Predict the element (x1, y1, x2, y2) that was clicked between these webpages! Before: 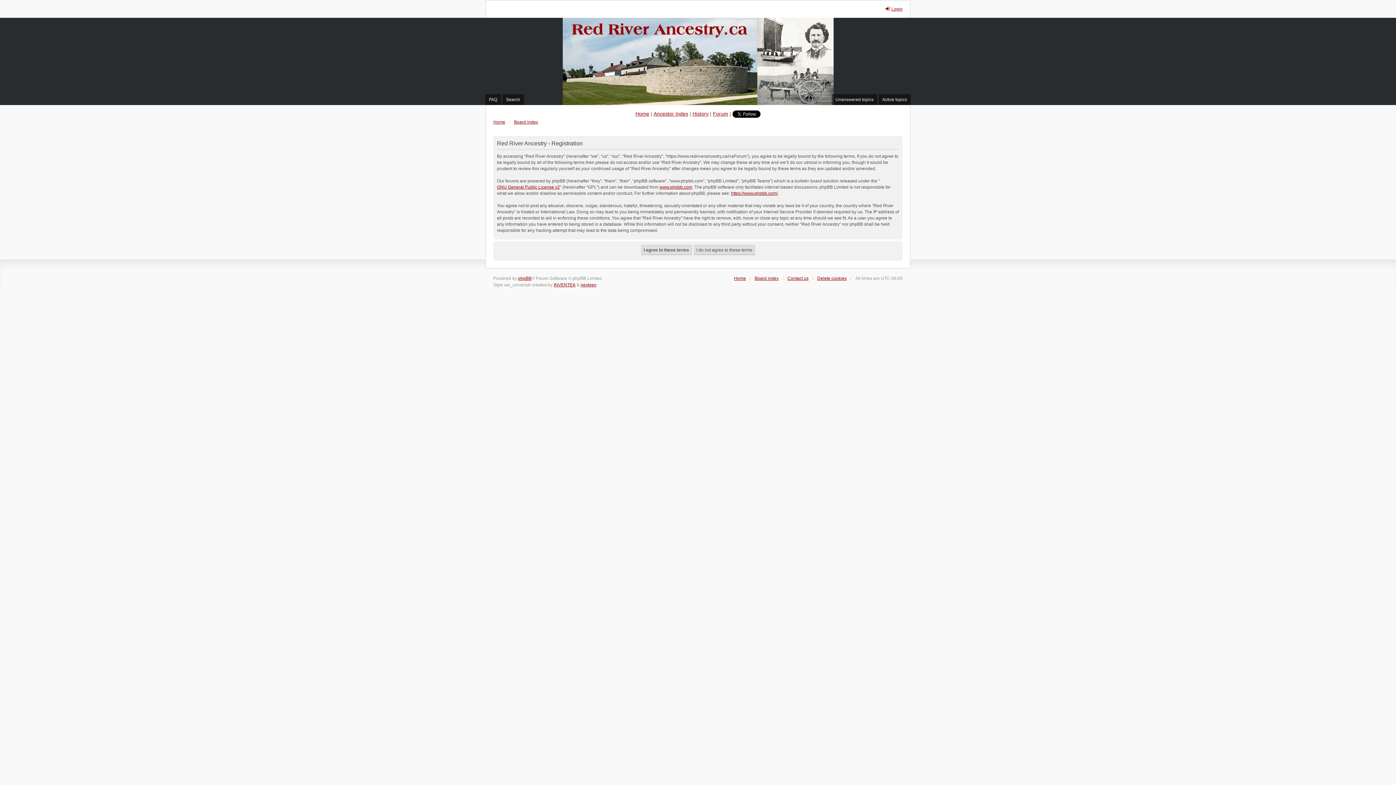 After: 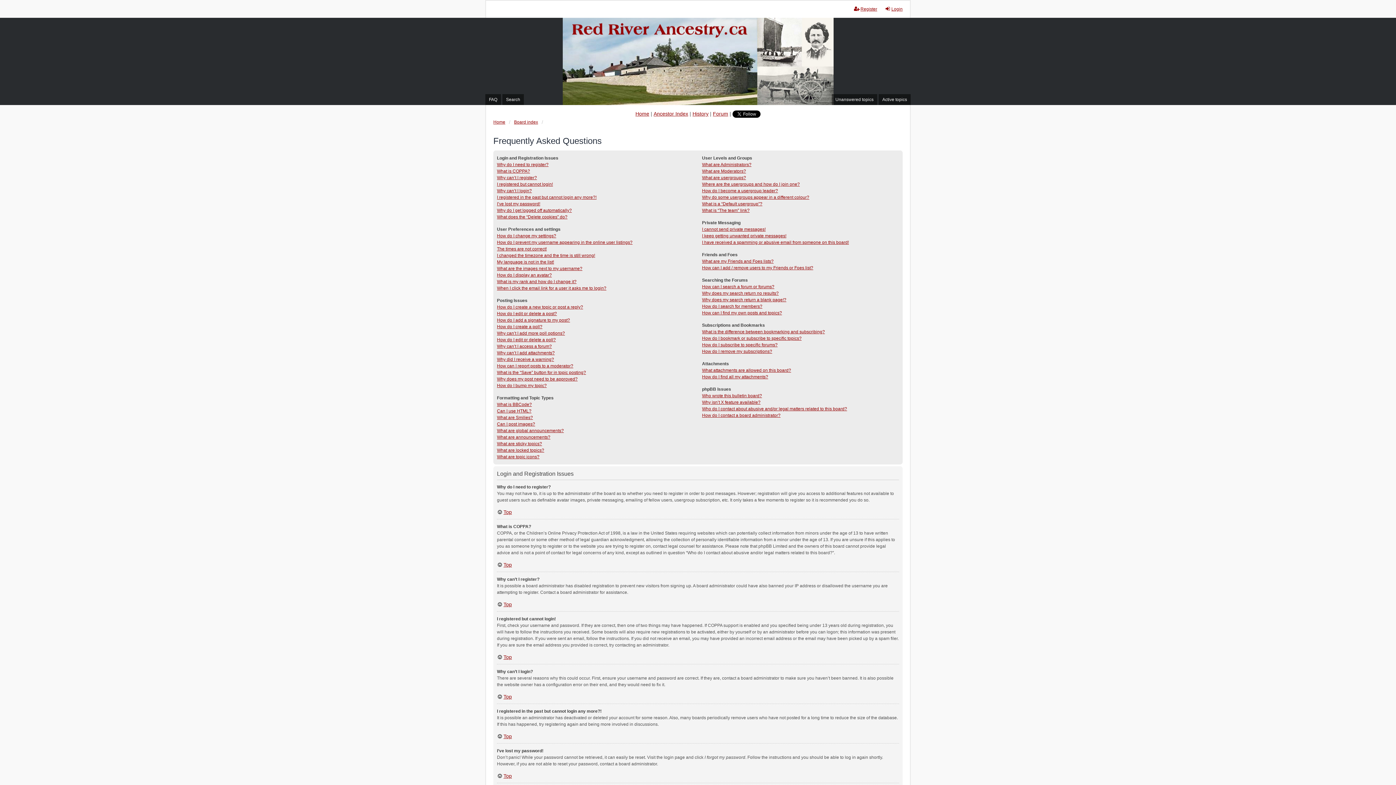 Action: bbox: (485, 94, 501, 105) label: FAQ